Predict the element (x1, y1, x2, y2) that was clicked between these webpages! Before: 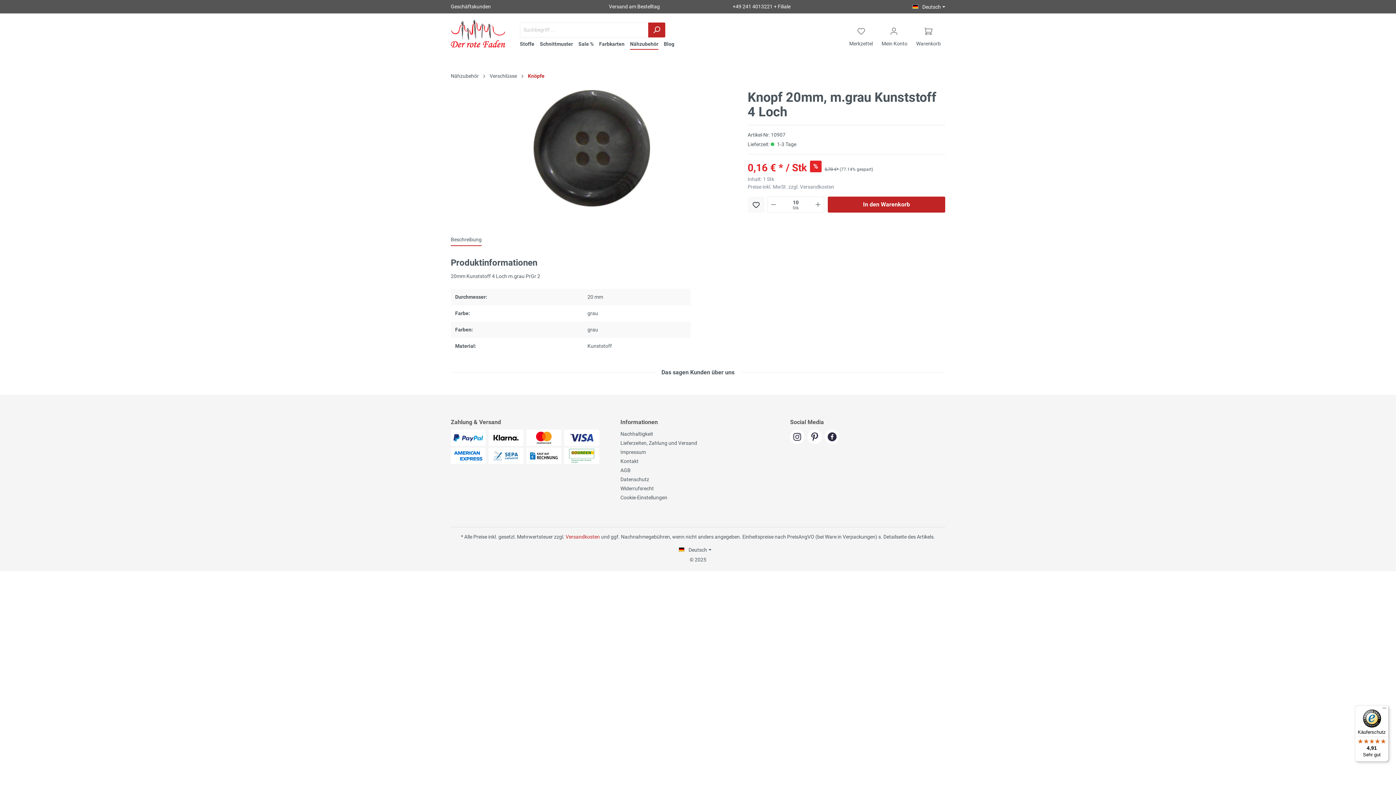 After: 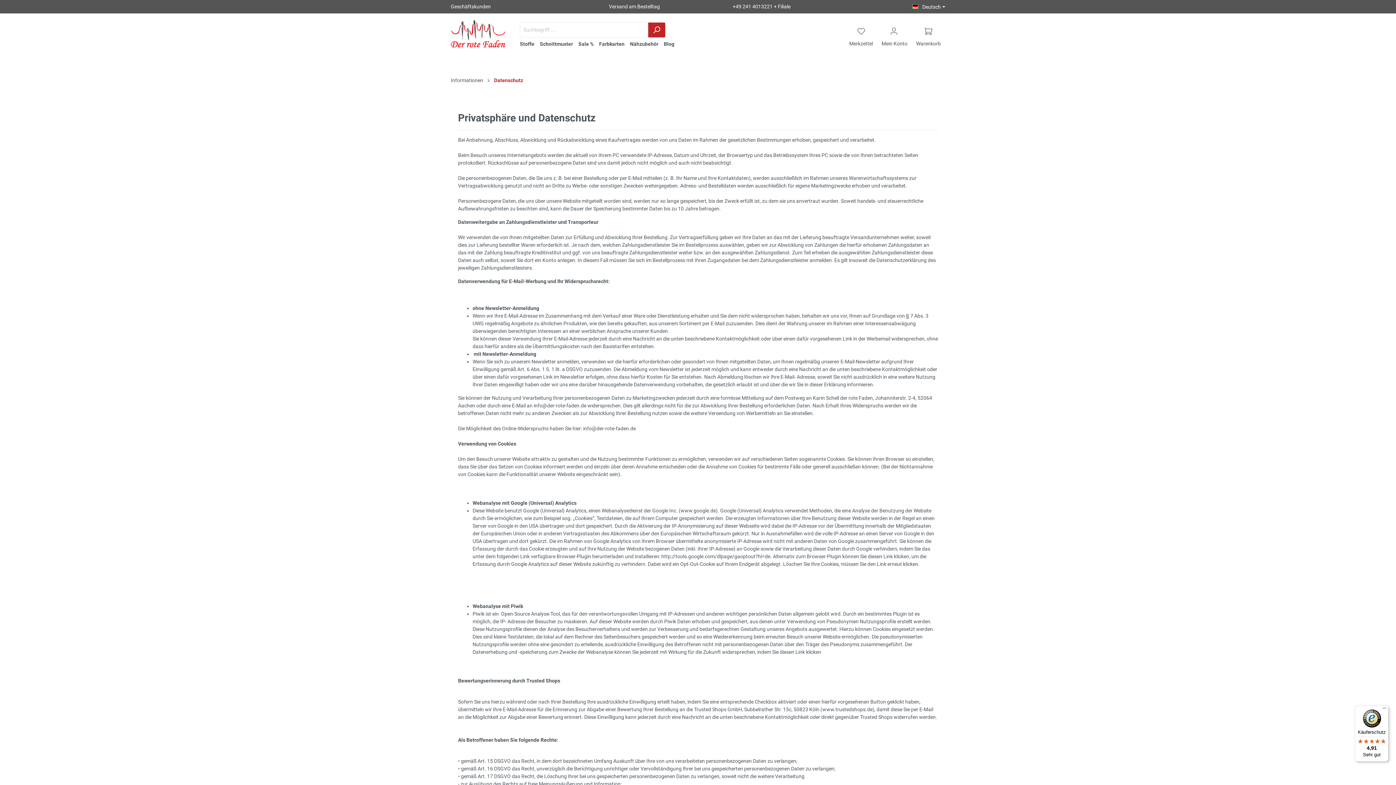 Action: bbox: (620, 476, 649, 482) label: Datenschutz